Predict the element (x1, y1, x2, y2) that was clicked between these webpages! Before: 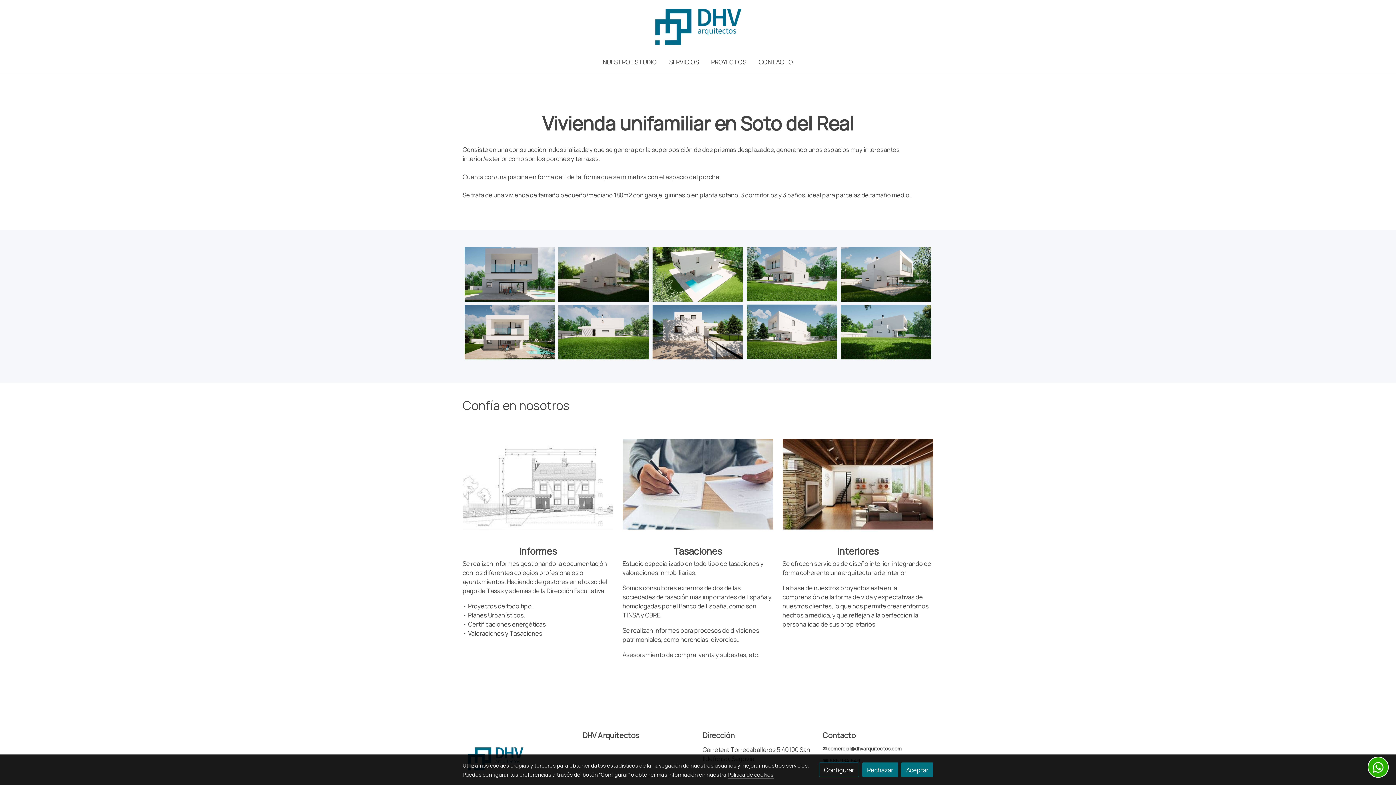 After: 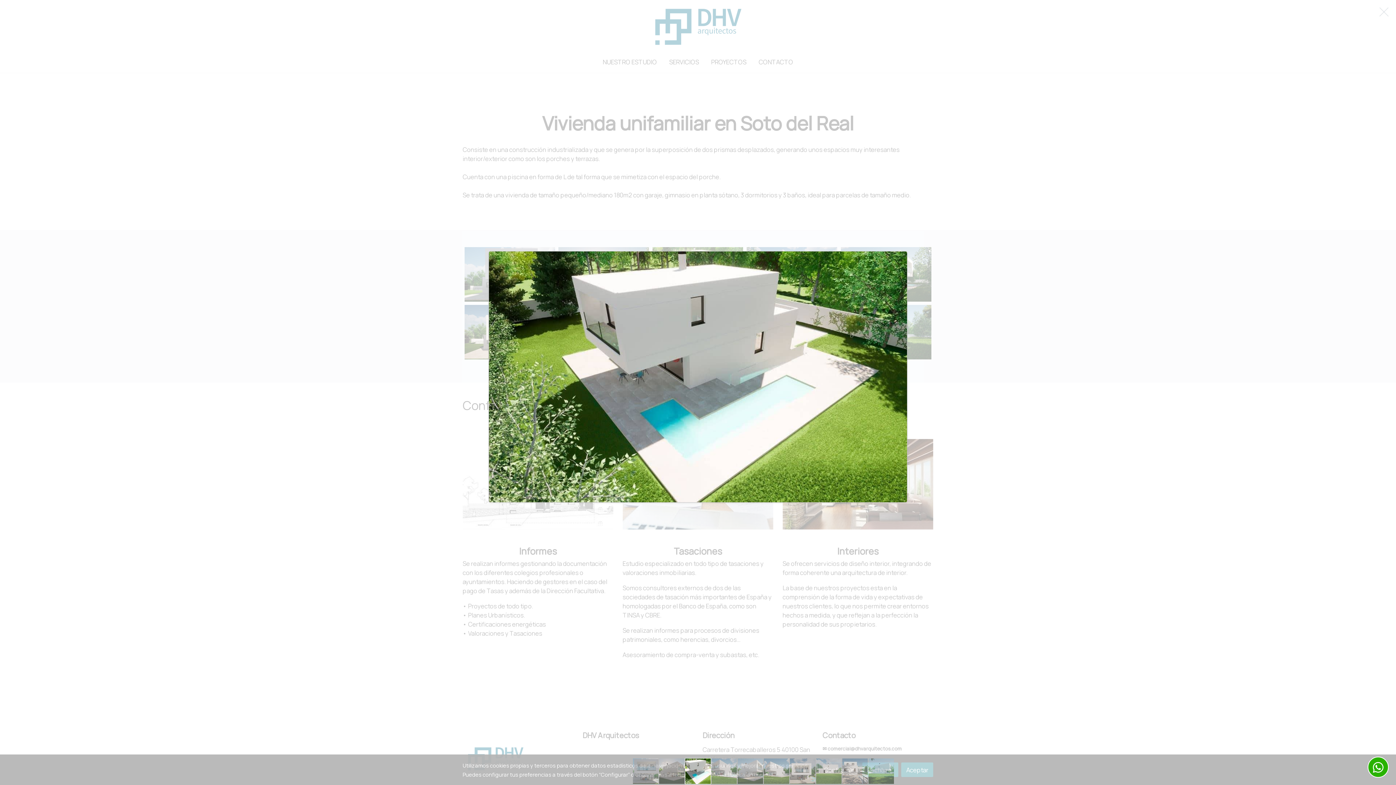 Action: bbox: (652, 247, 743, 301)